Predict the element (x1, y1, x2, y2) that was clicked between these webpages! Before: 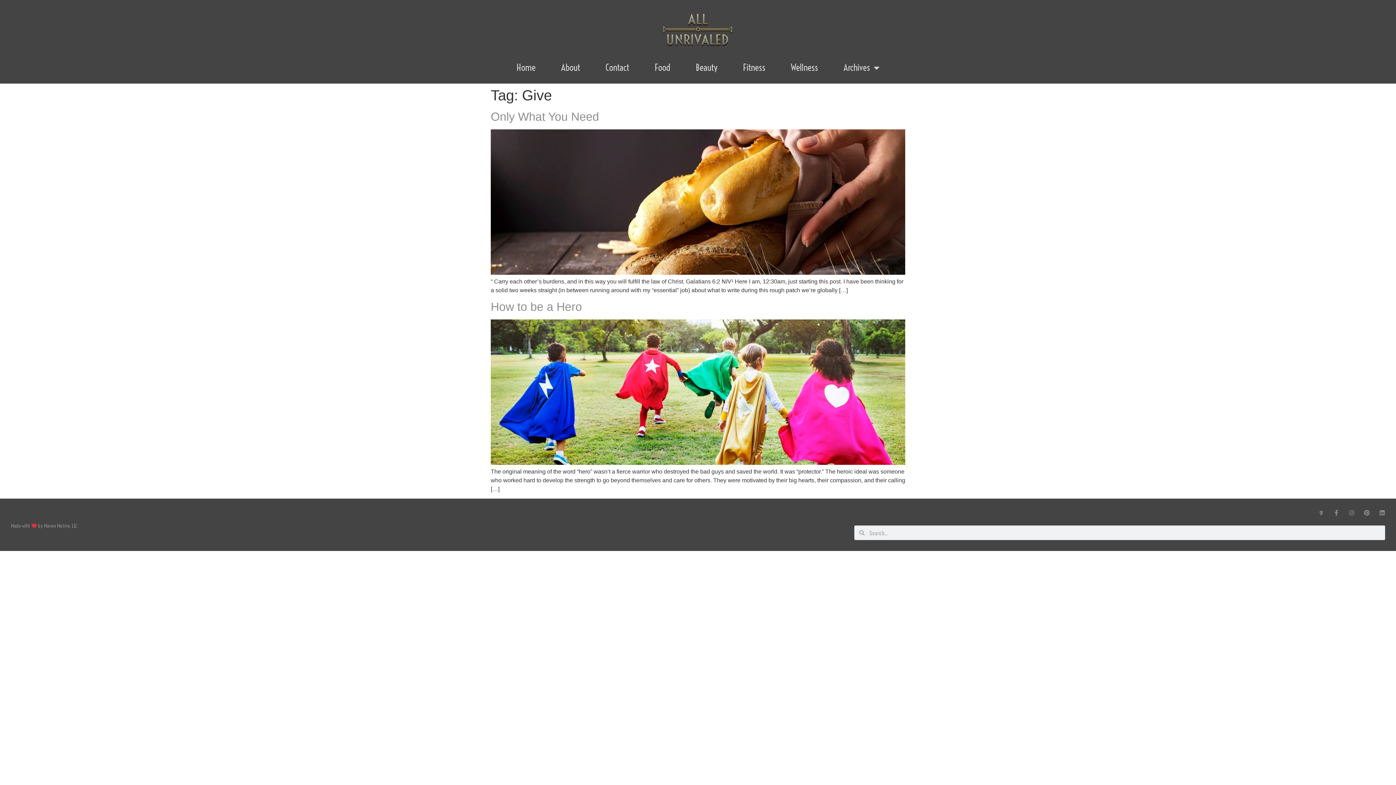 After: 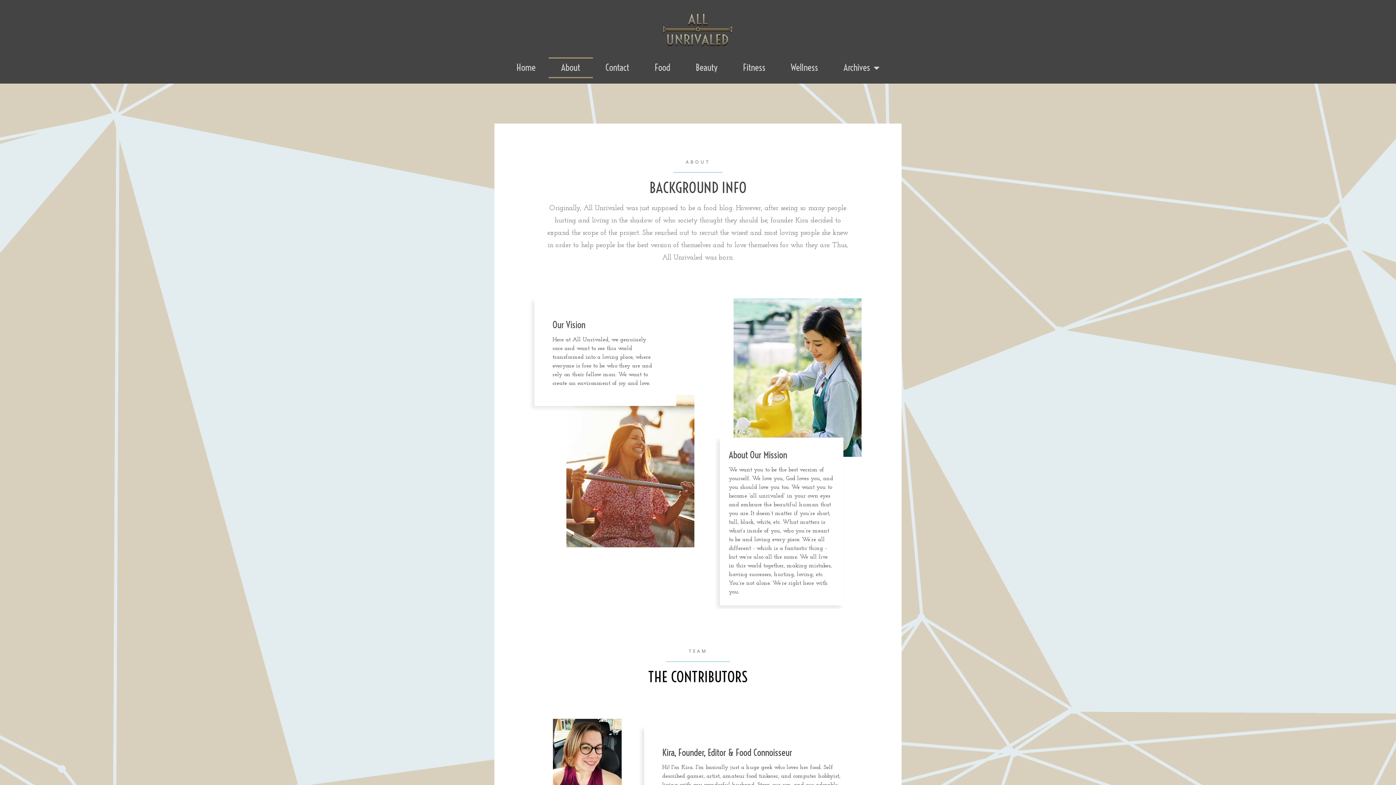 Action: bbox: (548, 57, 592, 78) label: About